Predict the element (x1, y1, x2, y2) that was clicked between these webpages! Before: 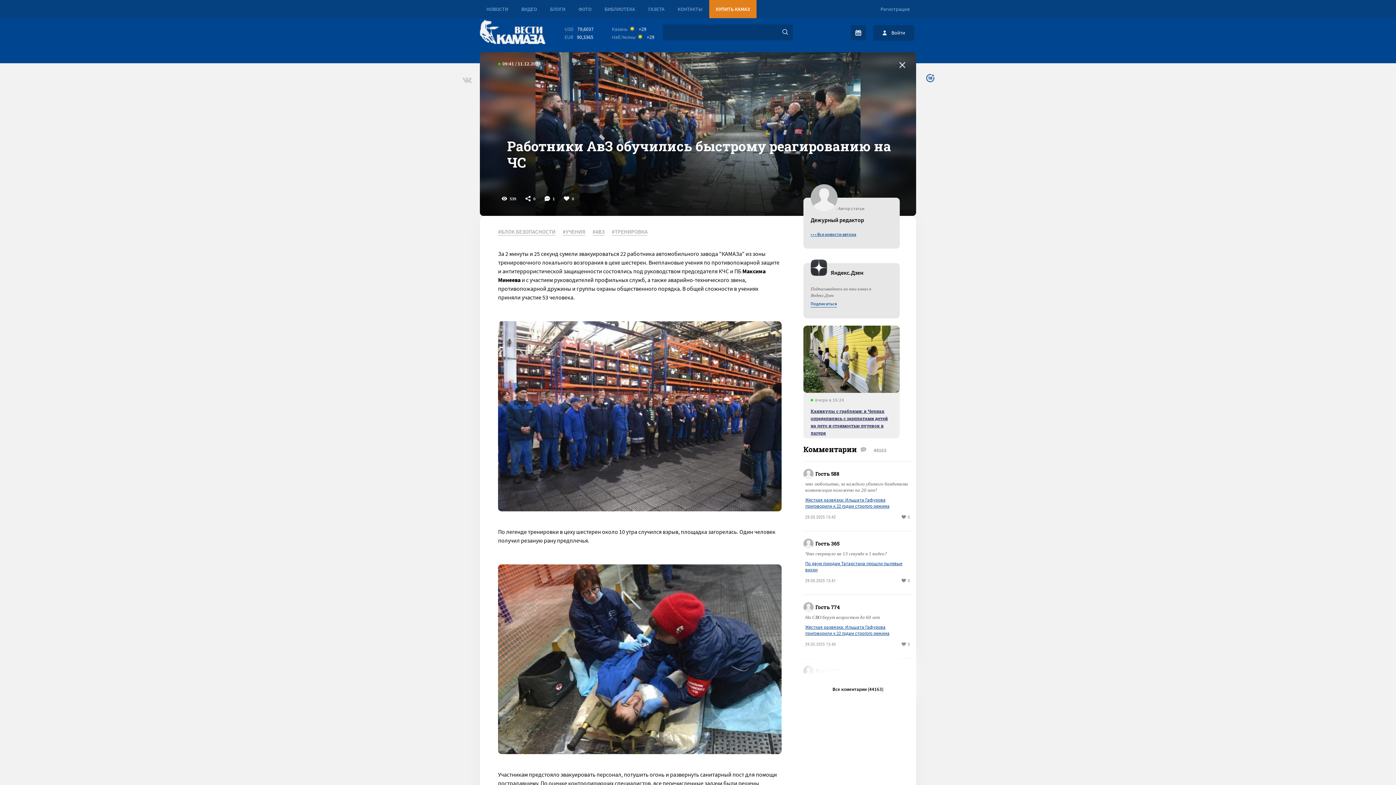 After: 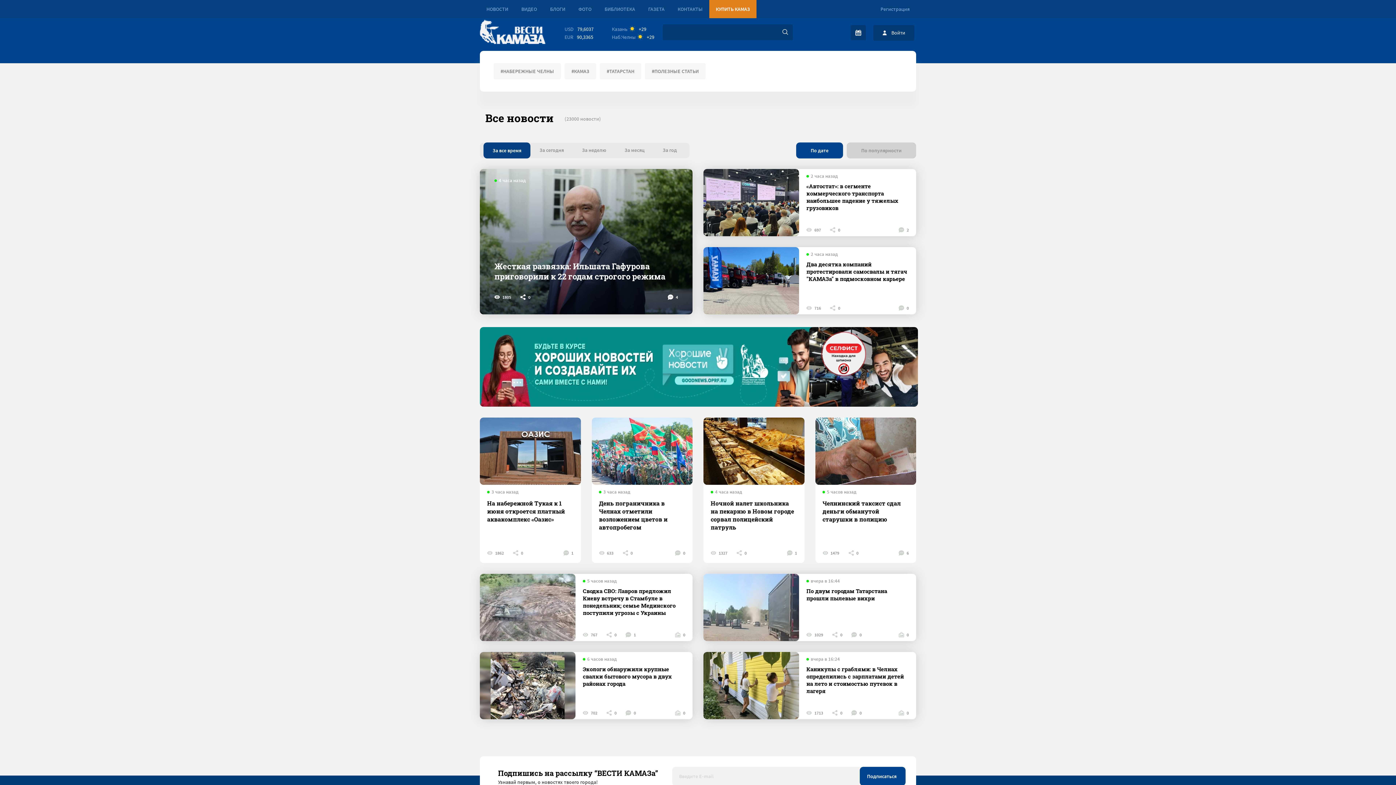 Action: label: НОВОСТИ bbox: (483, 0, 511, 18)